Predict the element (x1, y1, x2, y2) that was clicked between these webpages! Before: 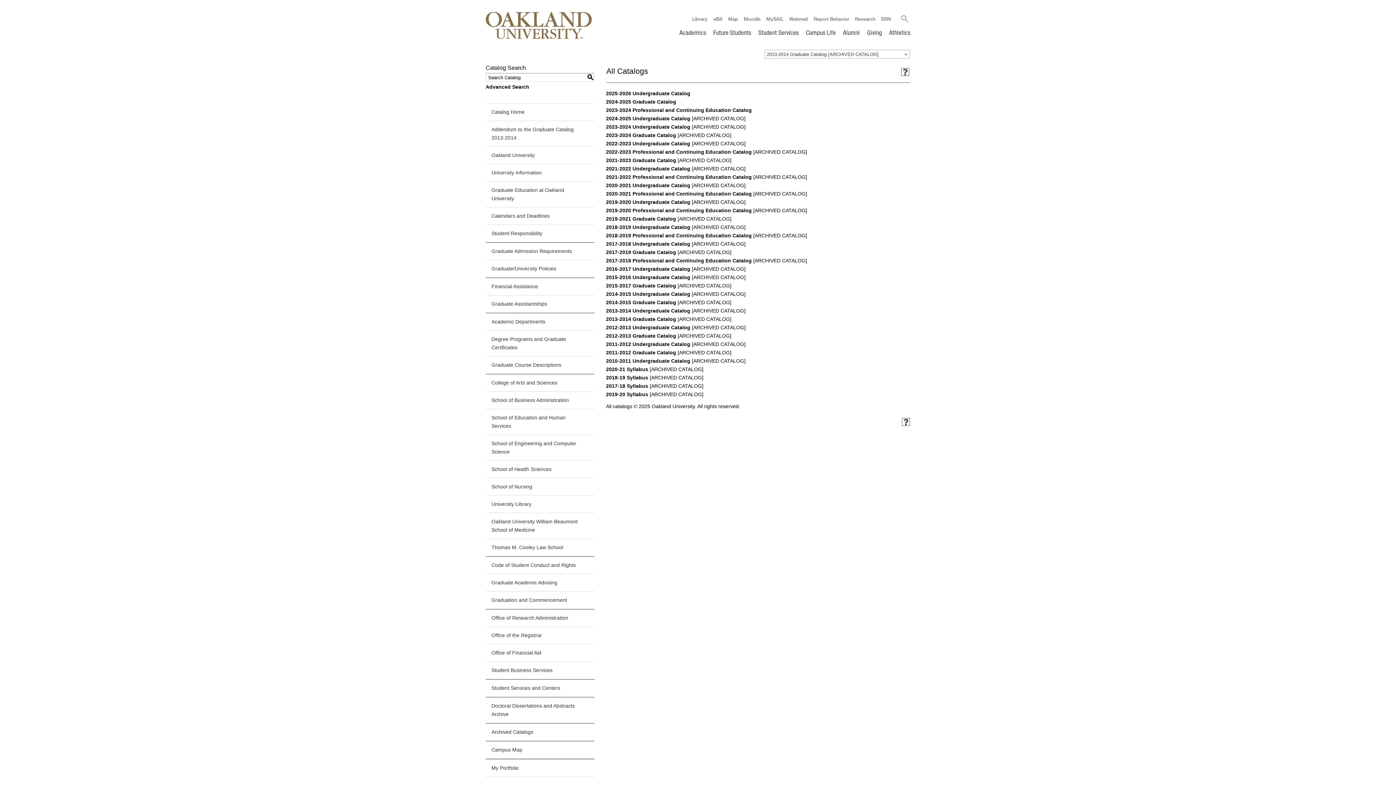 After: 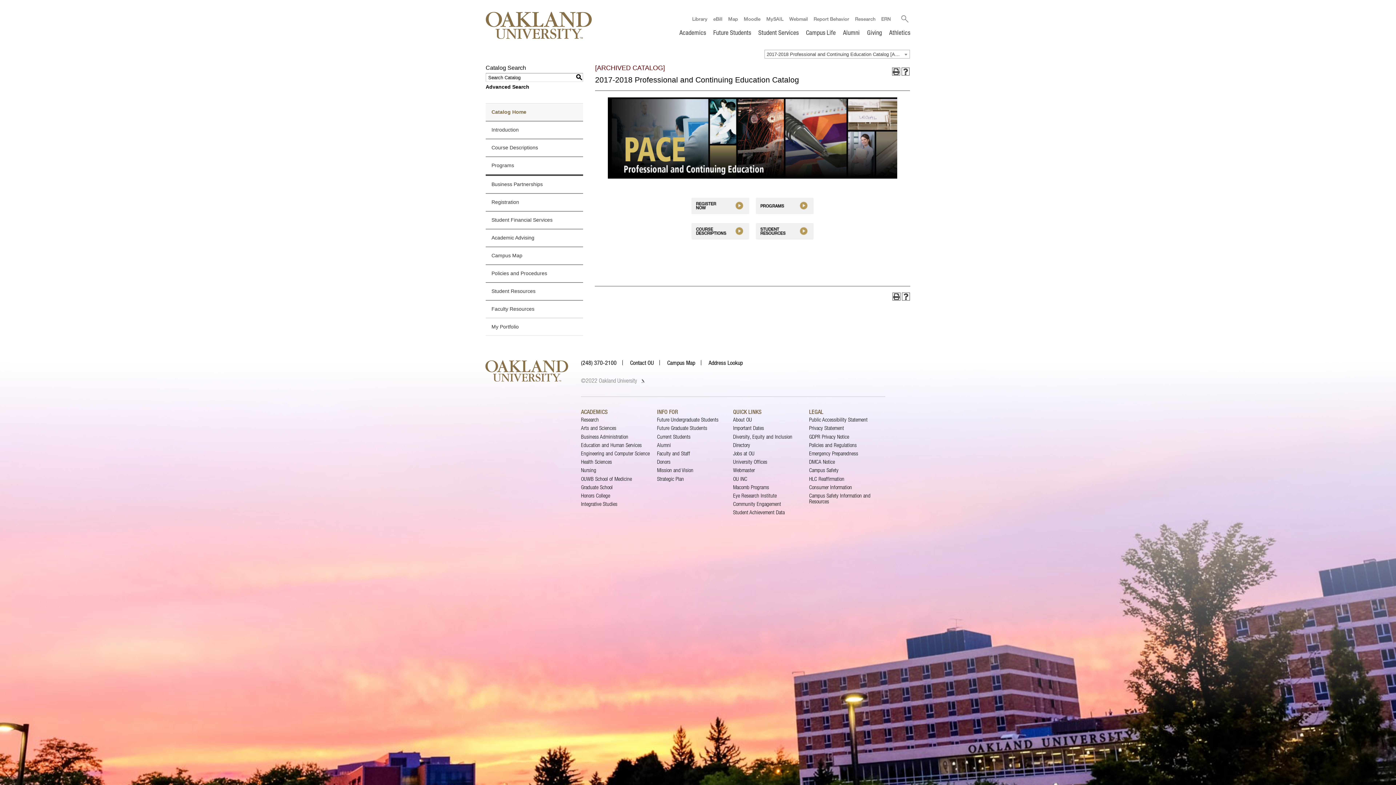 Action: label: 2017-2018 Professional and Continuing Education Catalog bbox: (606, 257, 752, 263)